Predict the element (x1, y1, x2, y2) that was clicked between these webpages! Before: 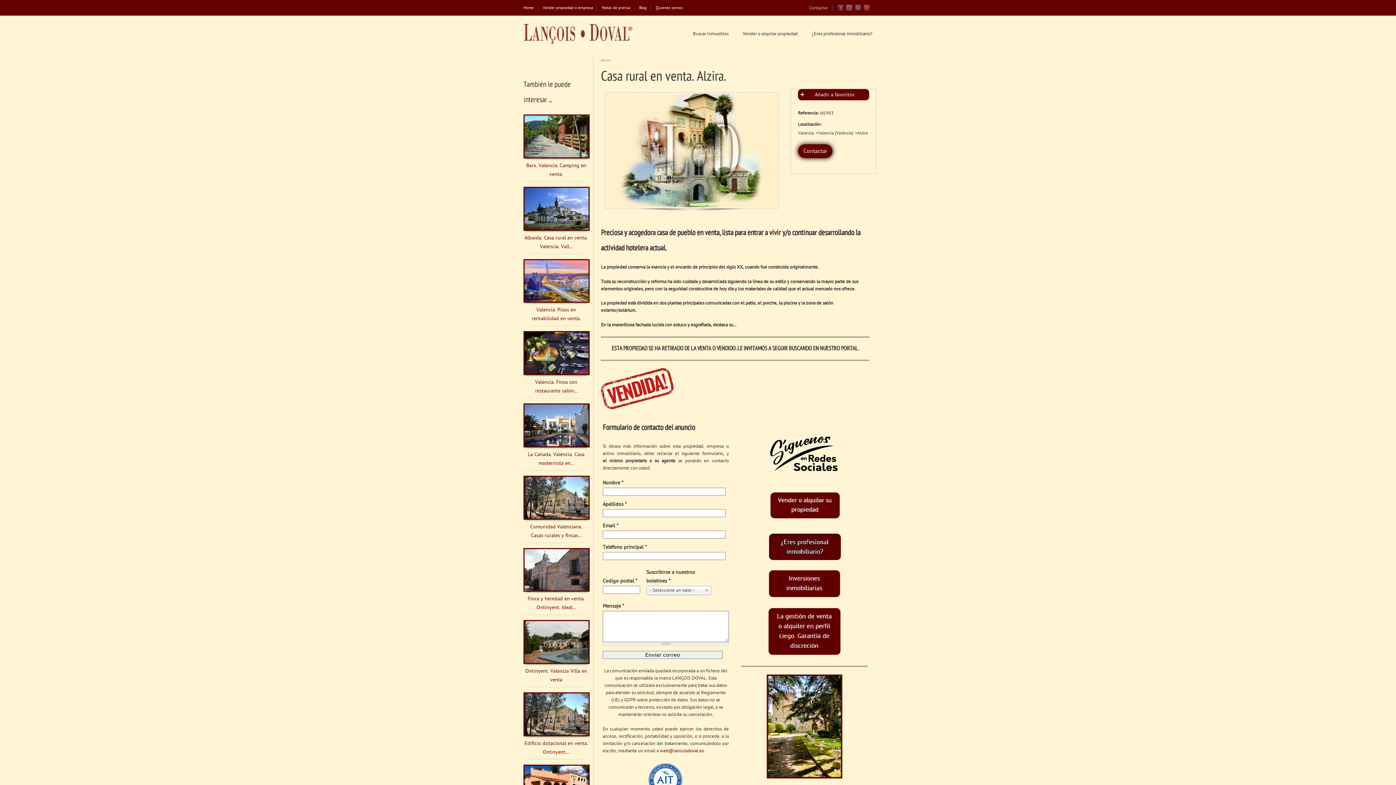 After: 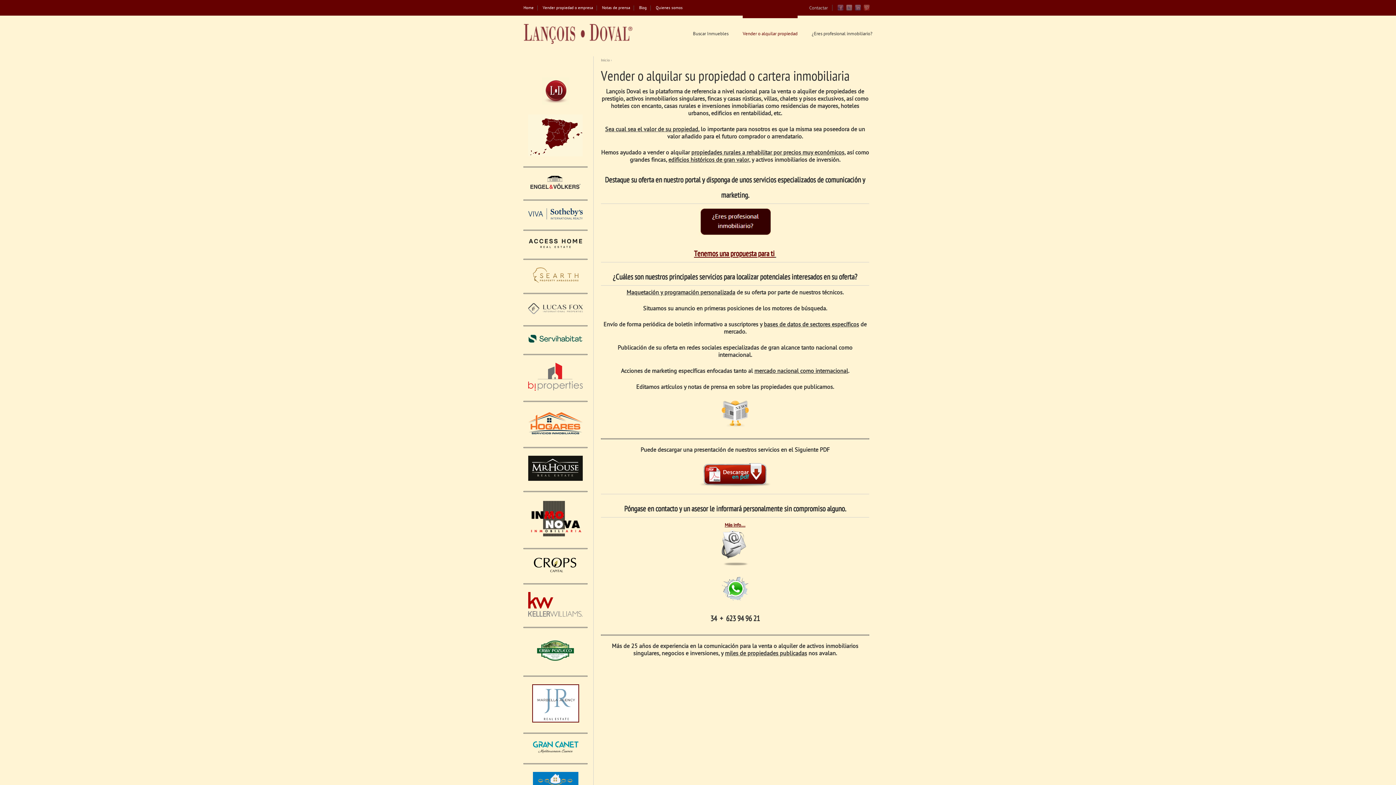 Action: bbox: (742, 15, 797, 54) label: Vender o alquilar propiedad